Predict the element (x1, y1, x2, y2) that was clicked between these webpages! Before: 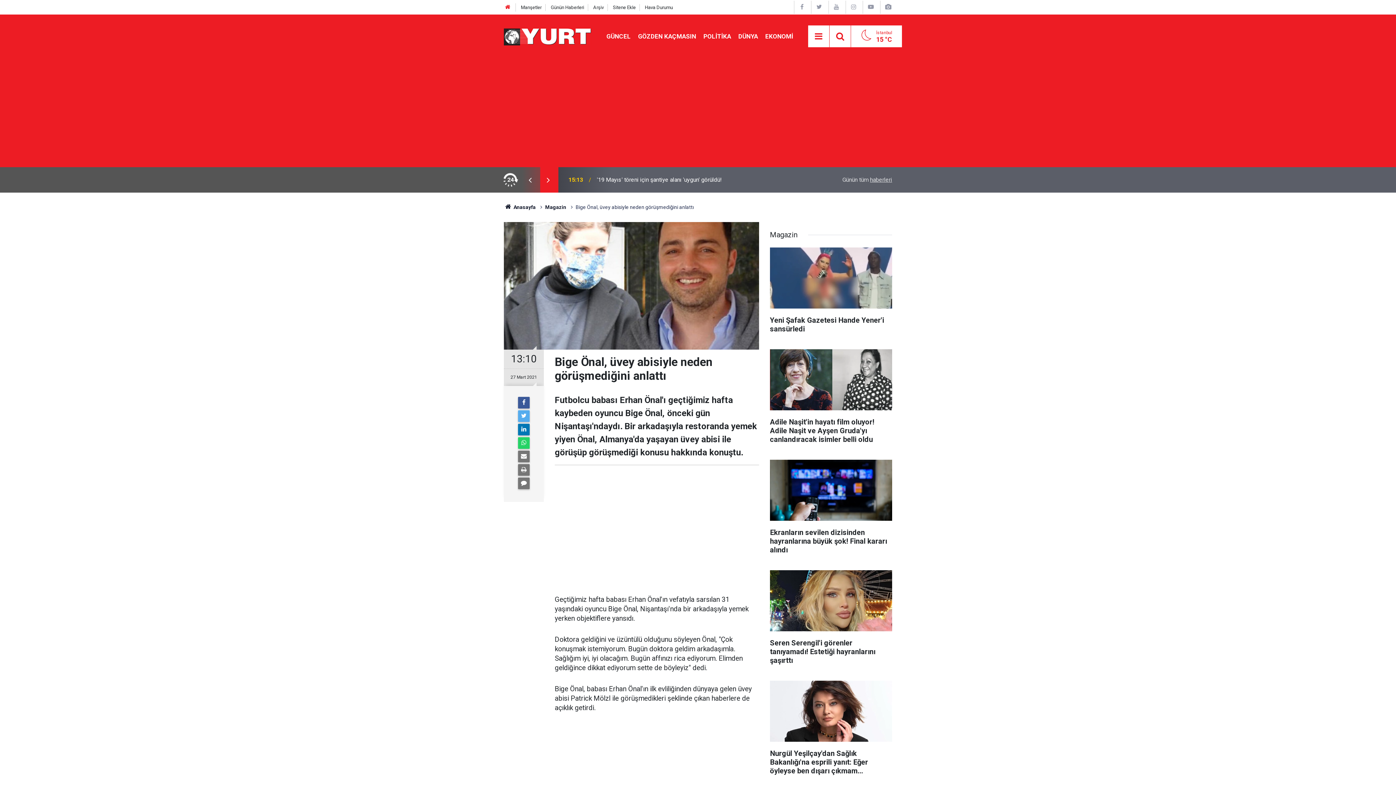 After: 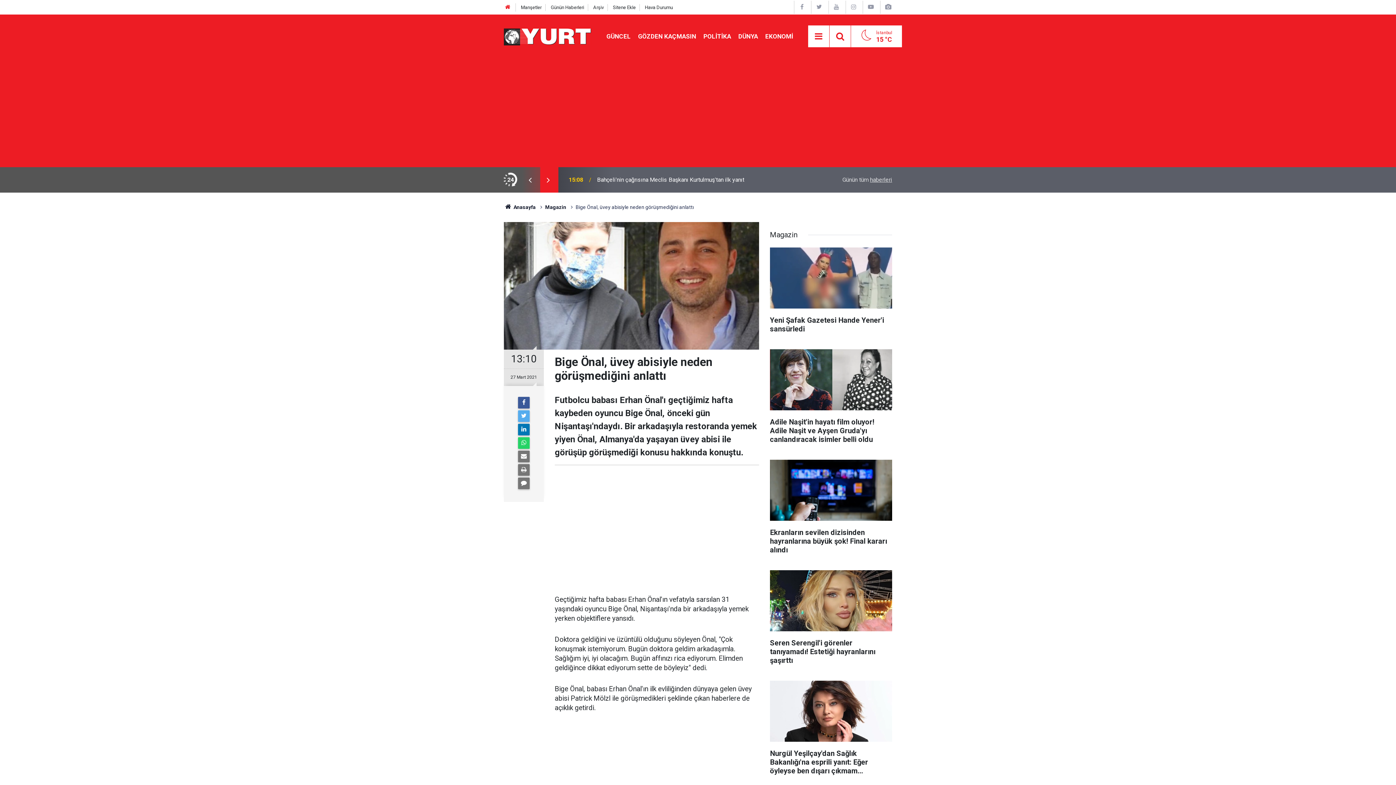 Action: bbox: (521, 175, 539, 184)